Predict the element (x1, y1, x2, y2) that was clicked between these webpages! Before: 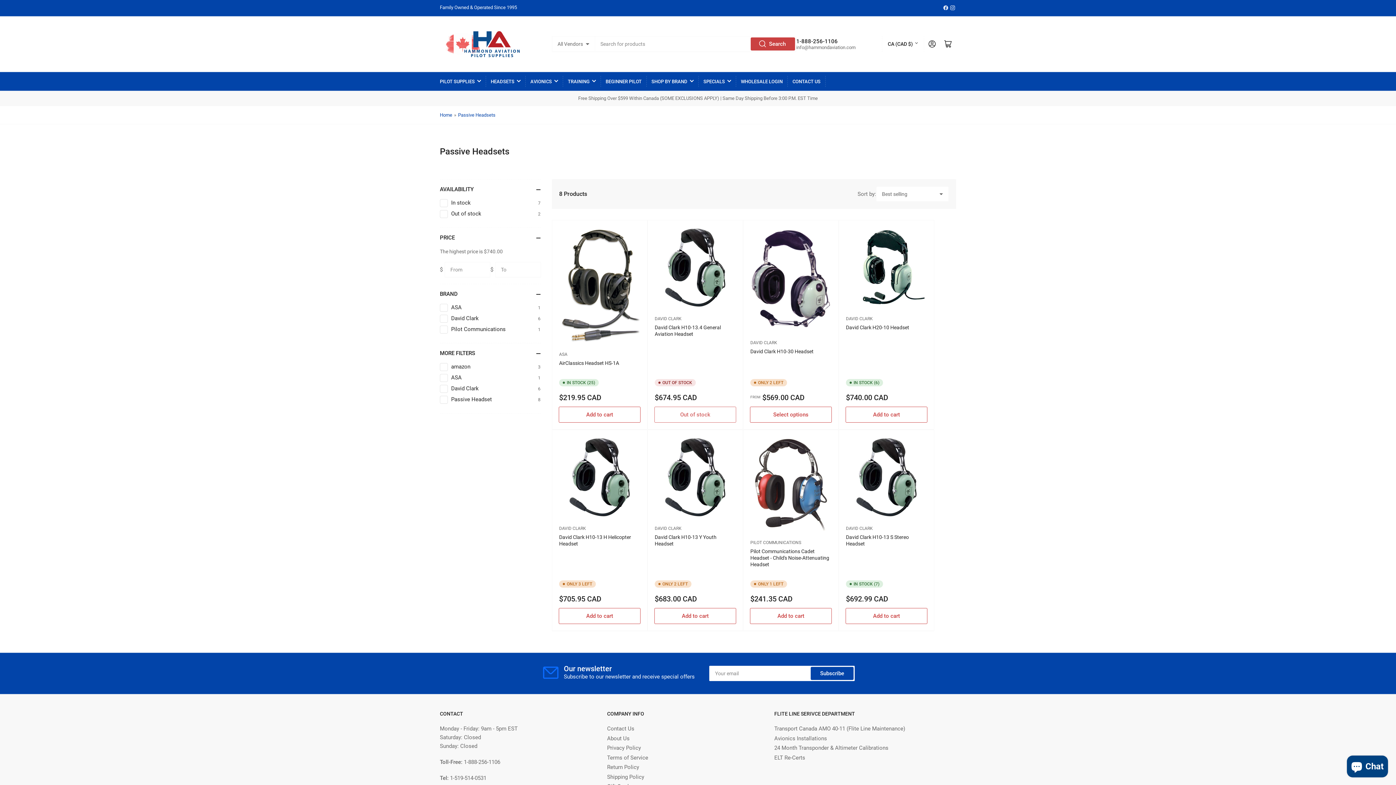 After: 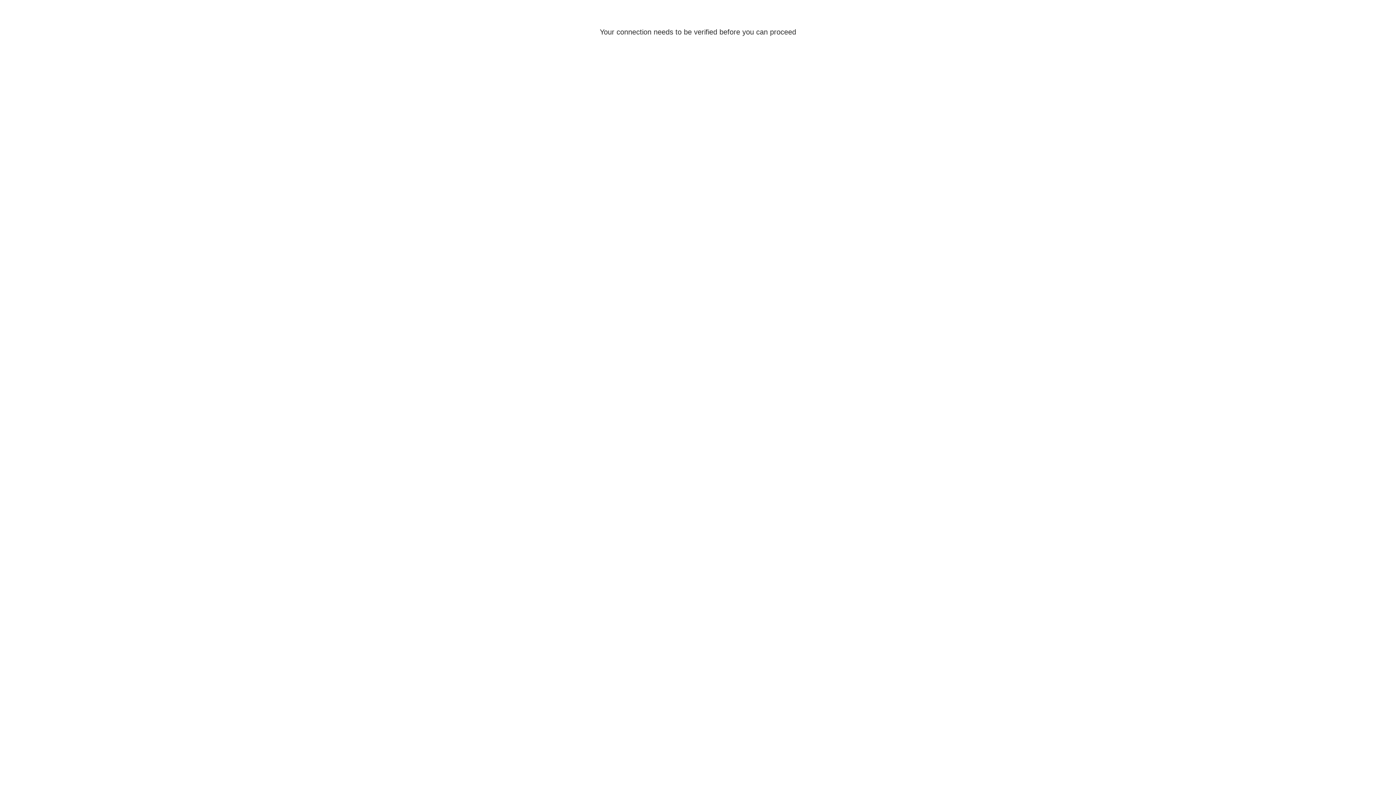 Action: label: Log in bbox: (924, 36, 940, 52)